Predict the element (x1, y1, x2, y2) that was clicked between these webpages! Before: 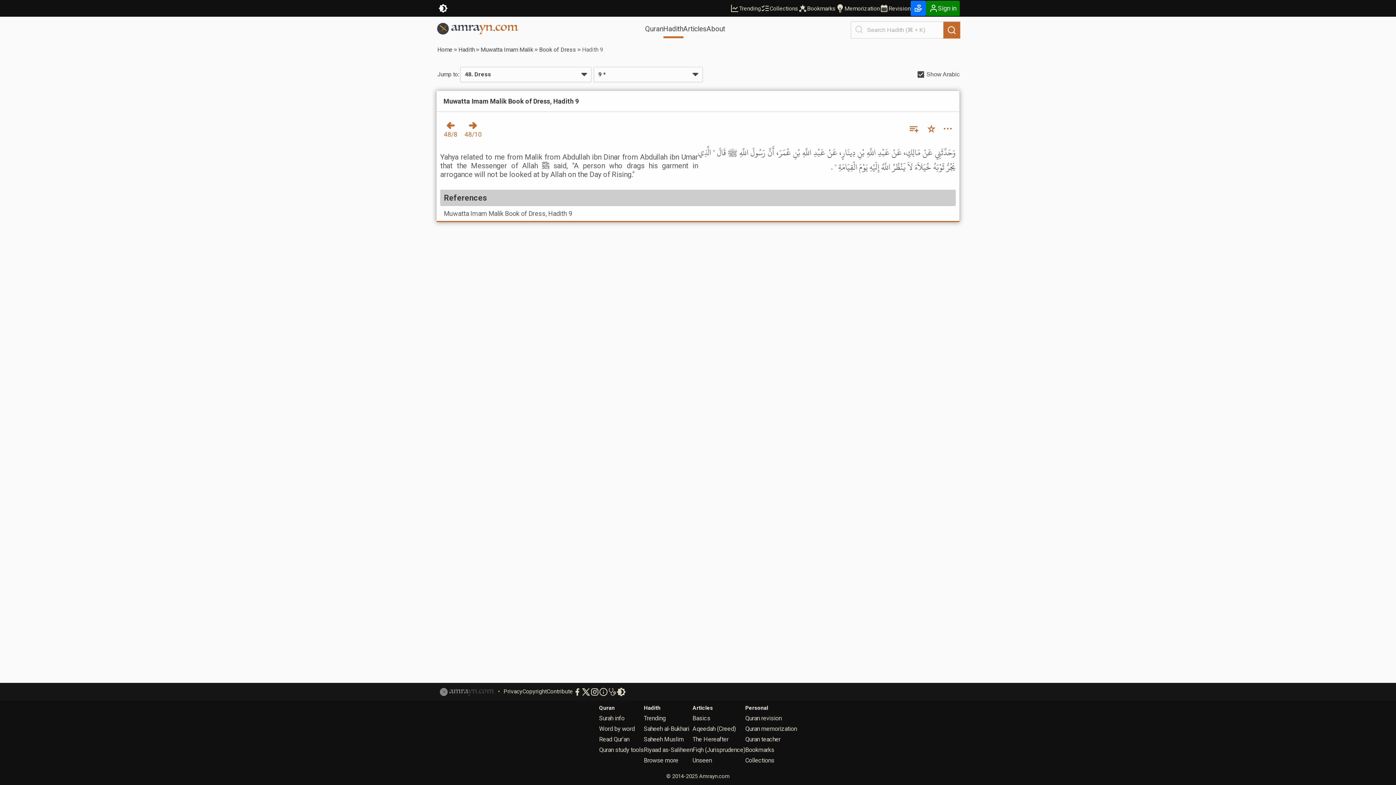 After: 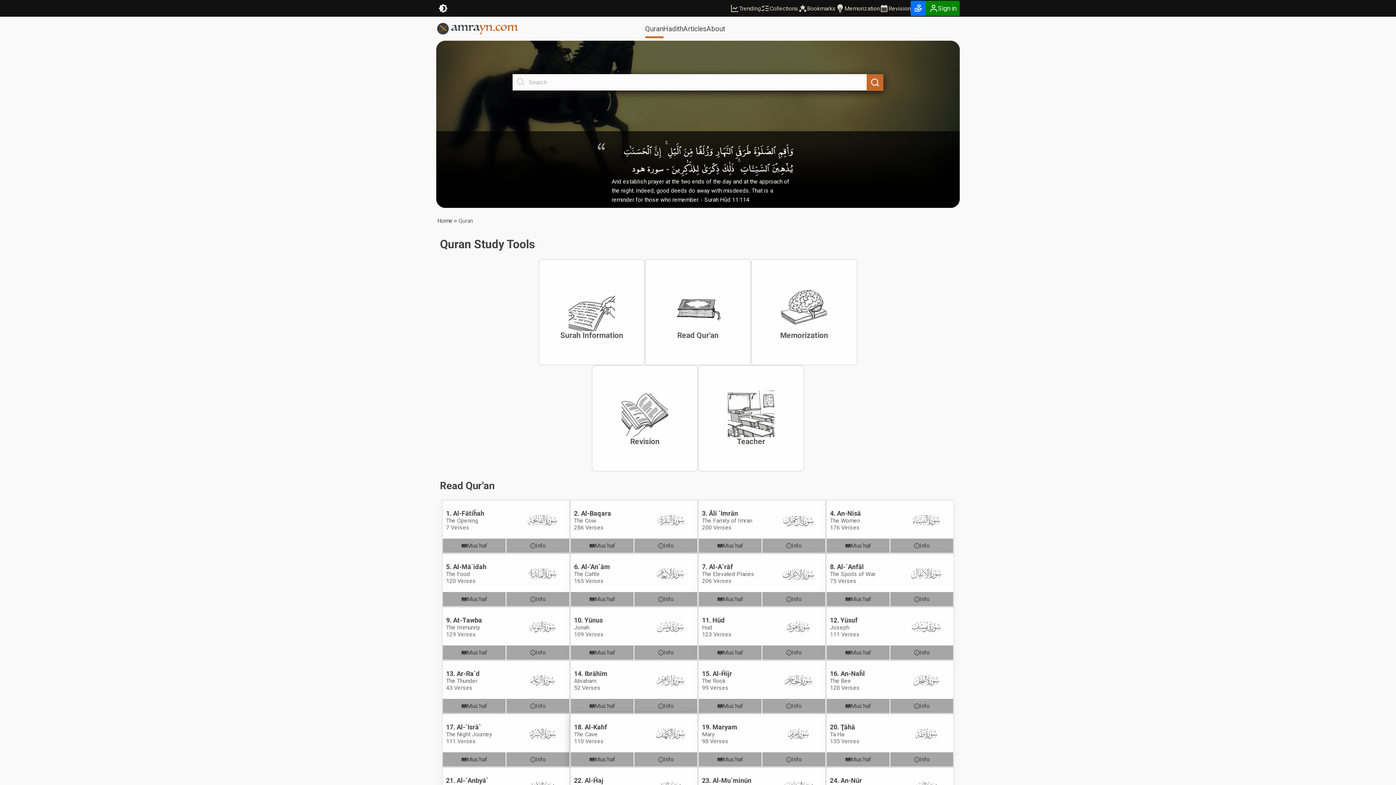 Action: label: Quran study tools bbox: (599, 746, 644, 753)